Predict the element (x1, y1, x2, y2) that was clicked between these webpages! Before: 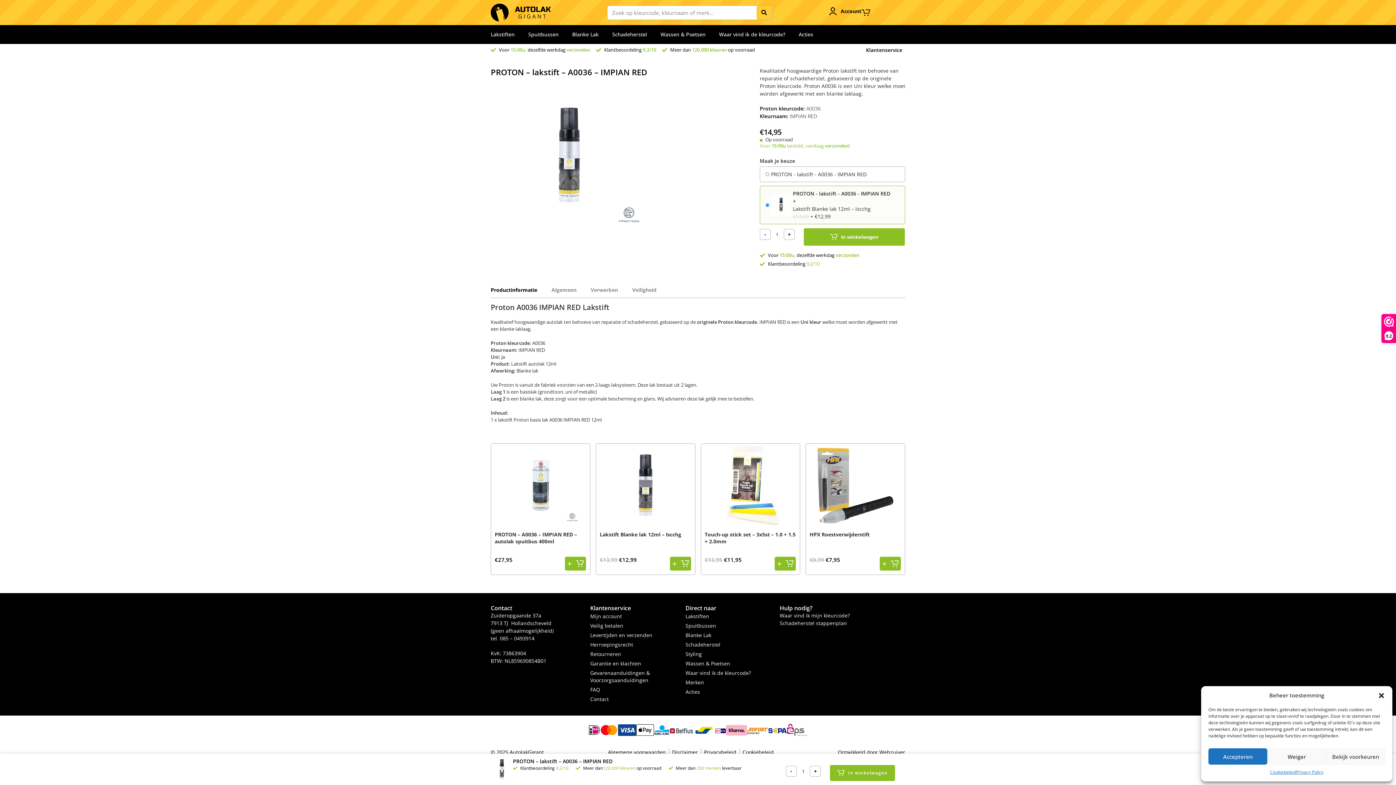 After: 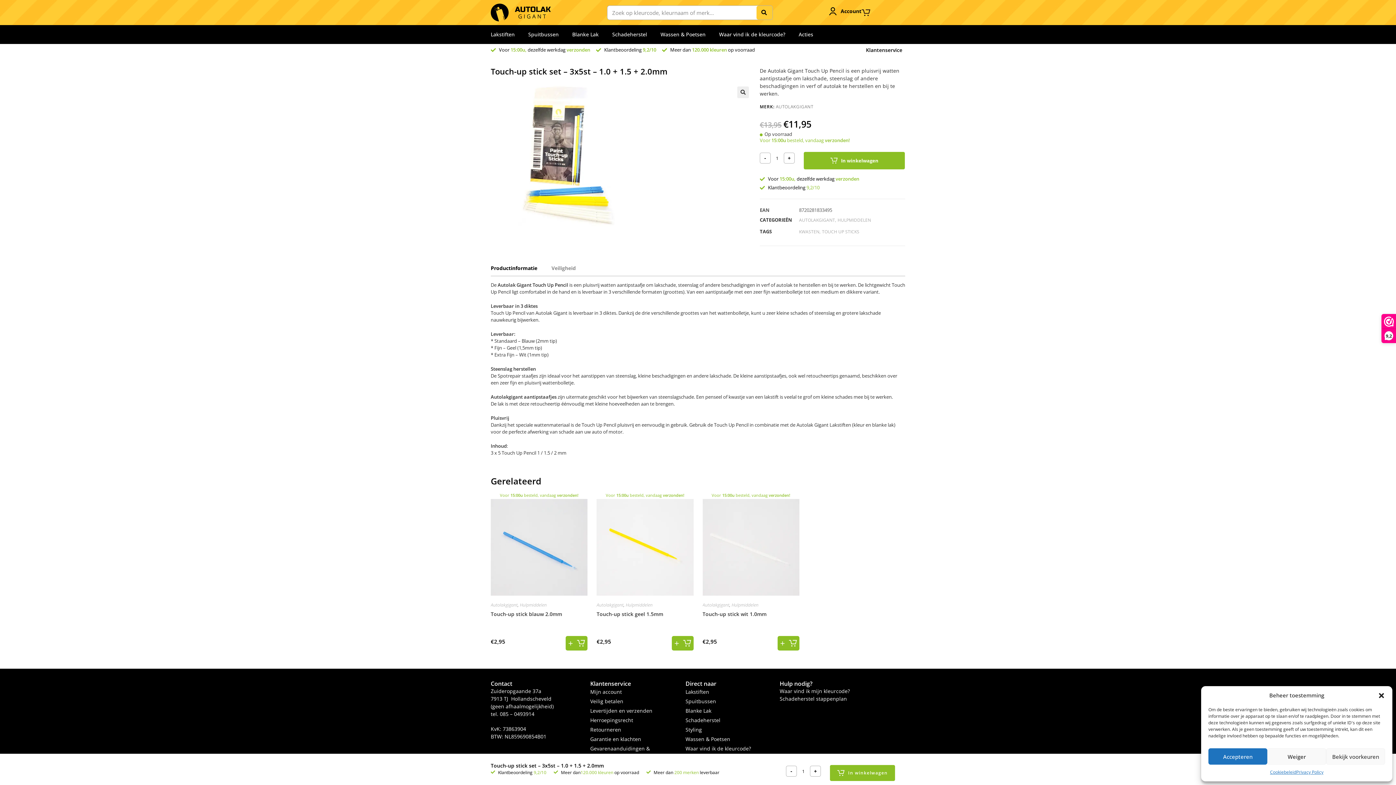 Action: bbox: (701, 444, 800, 527)